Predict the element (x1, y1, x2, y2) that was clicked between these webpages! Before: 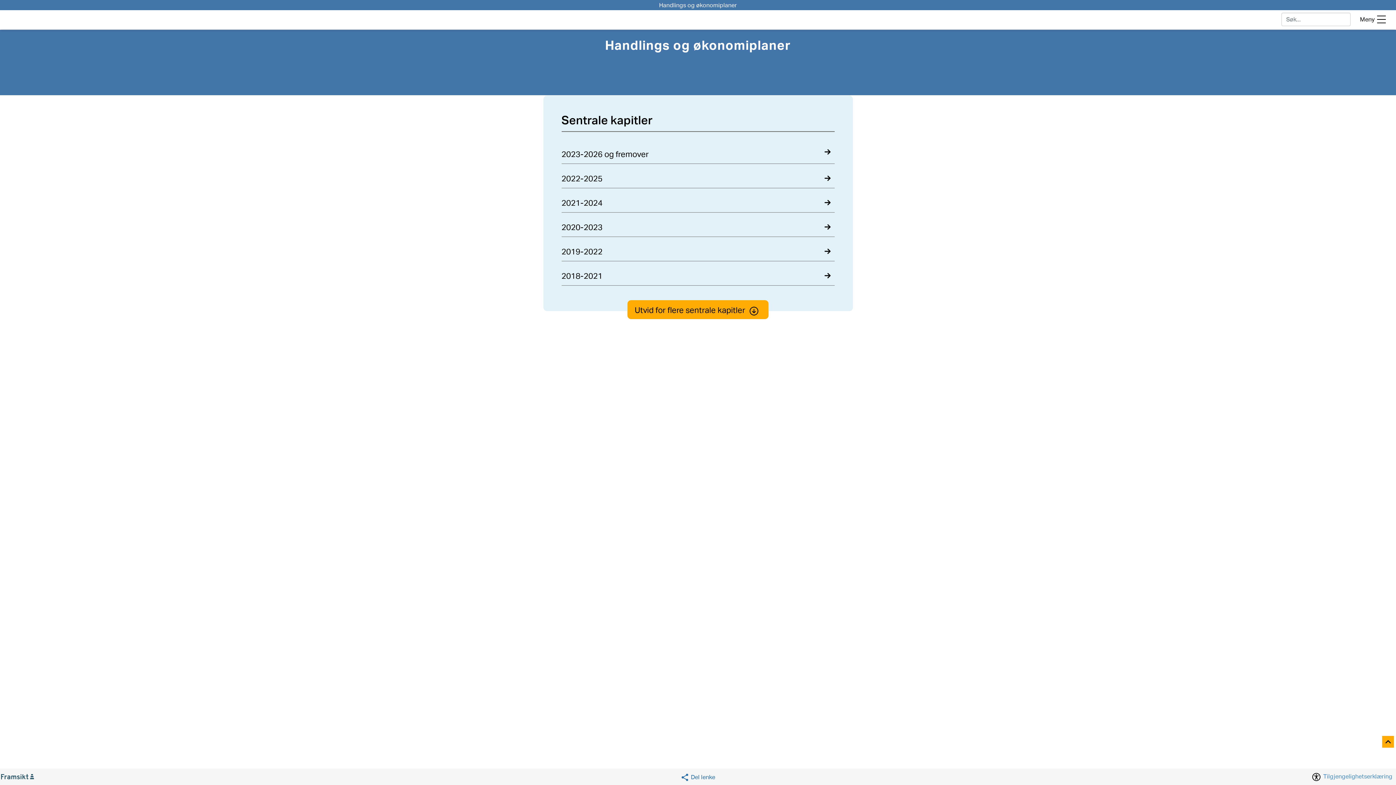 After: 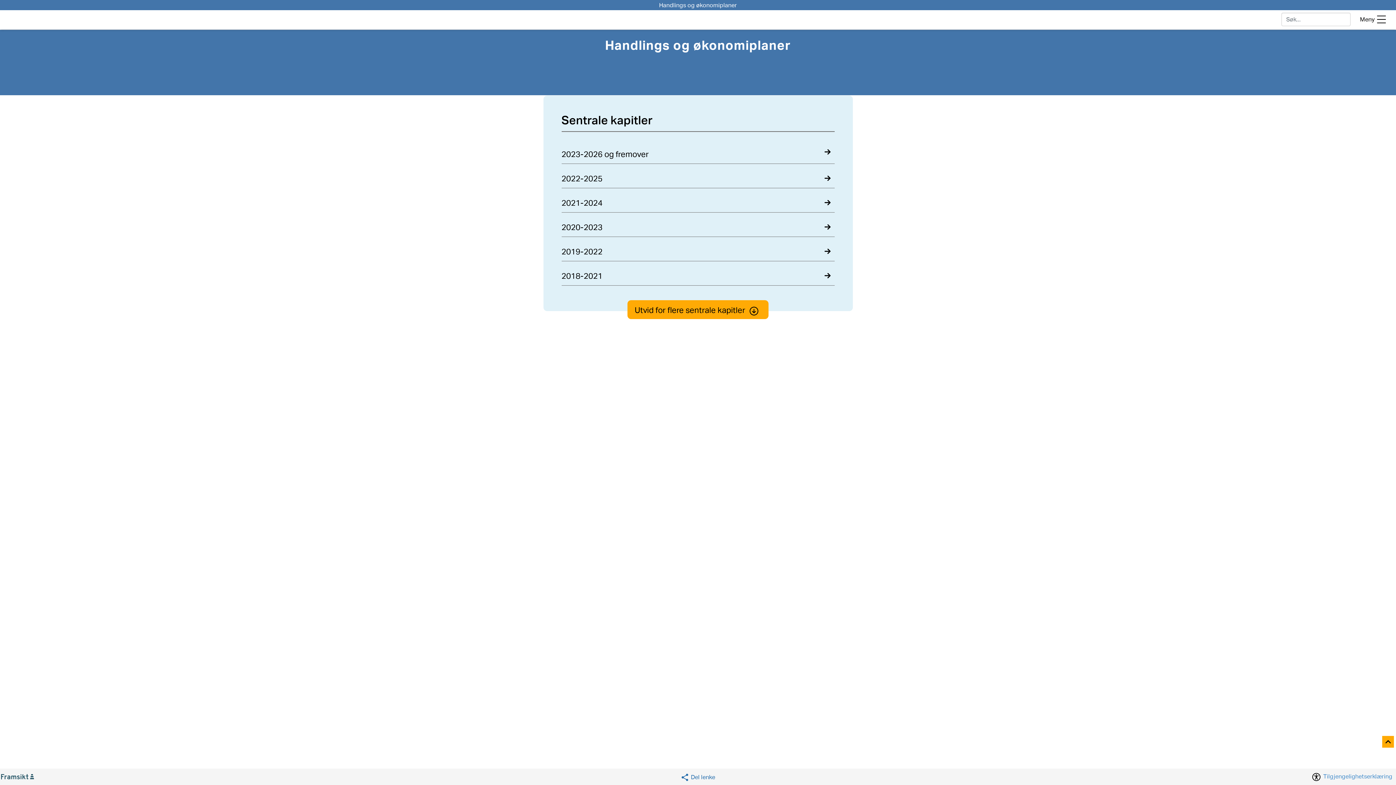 Action: bbox: (1382, 736, 1395, 749) label: Til toppen